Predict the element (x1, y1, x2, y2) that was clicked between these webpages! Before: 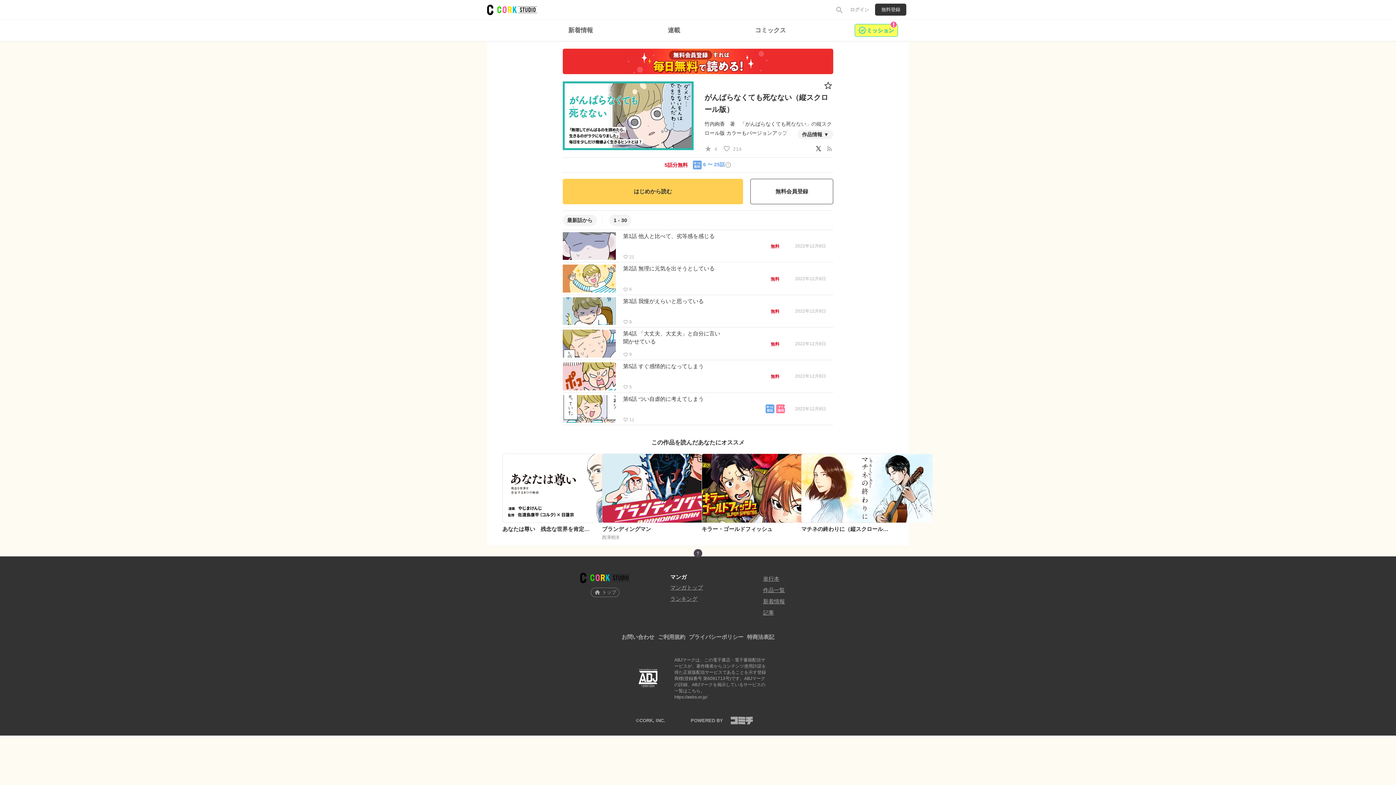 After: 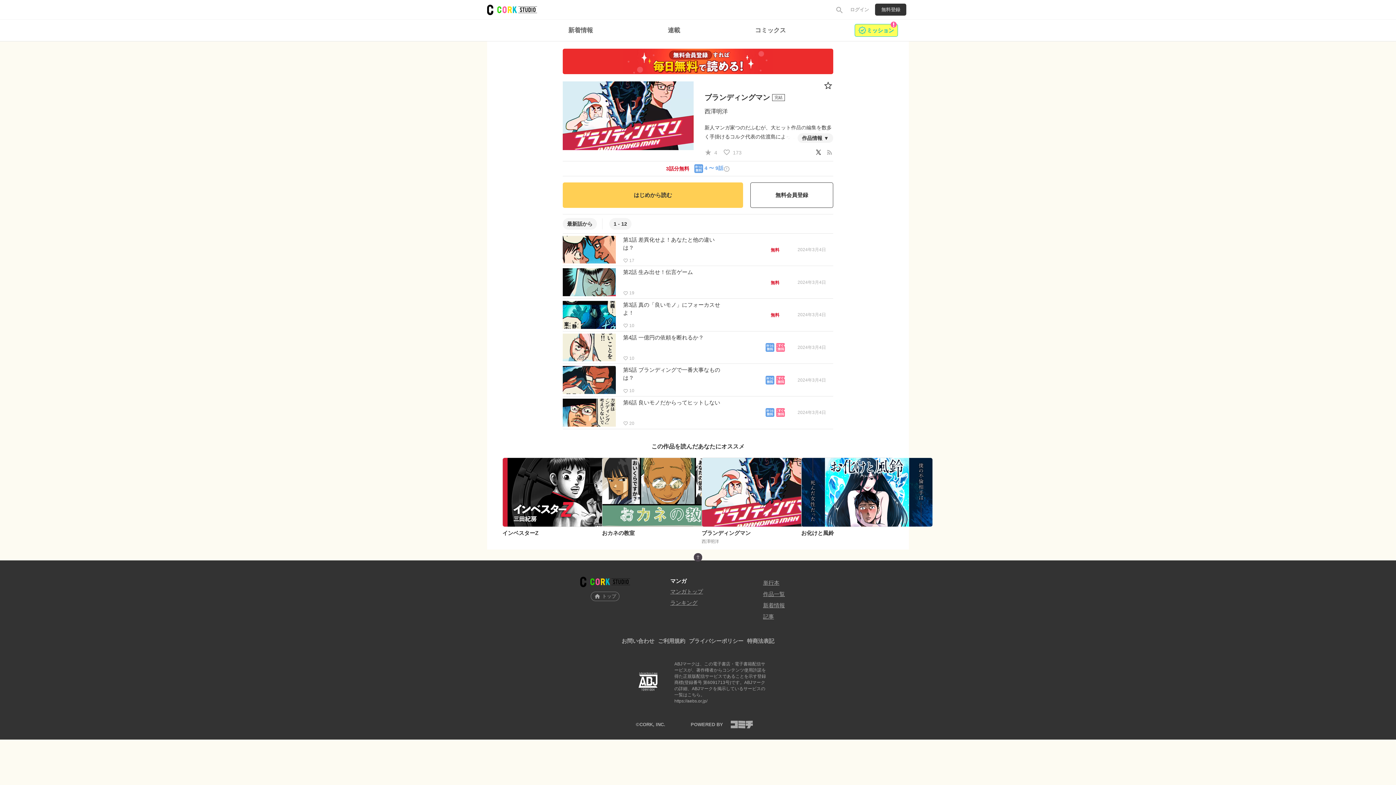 Action: bbox: (602, 525, 694, 535) label: ブランディングマン